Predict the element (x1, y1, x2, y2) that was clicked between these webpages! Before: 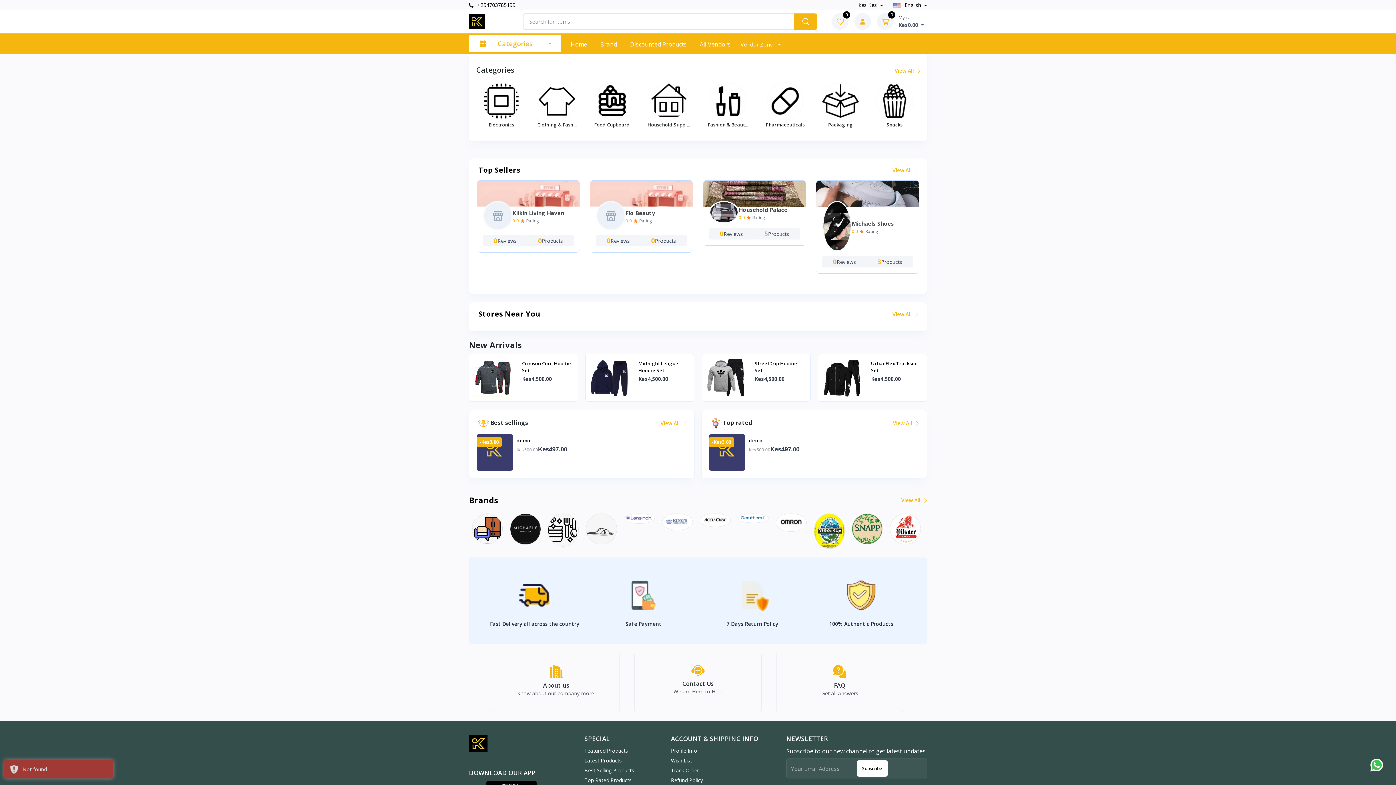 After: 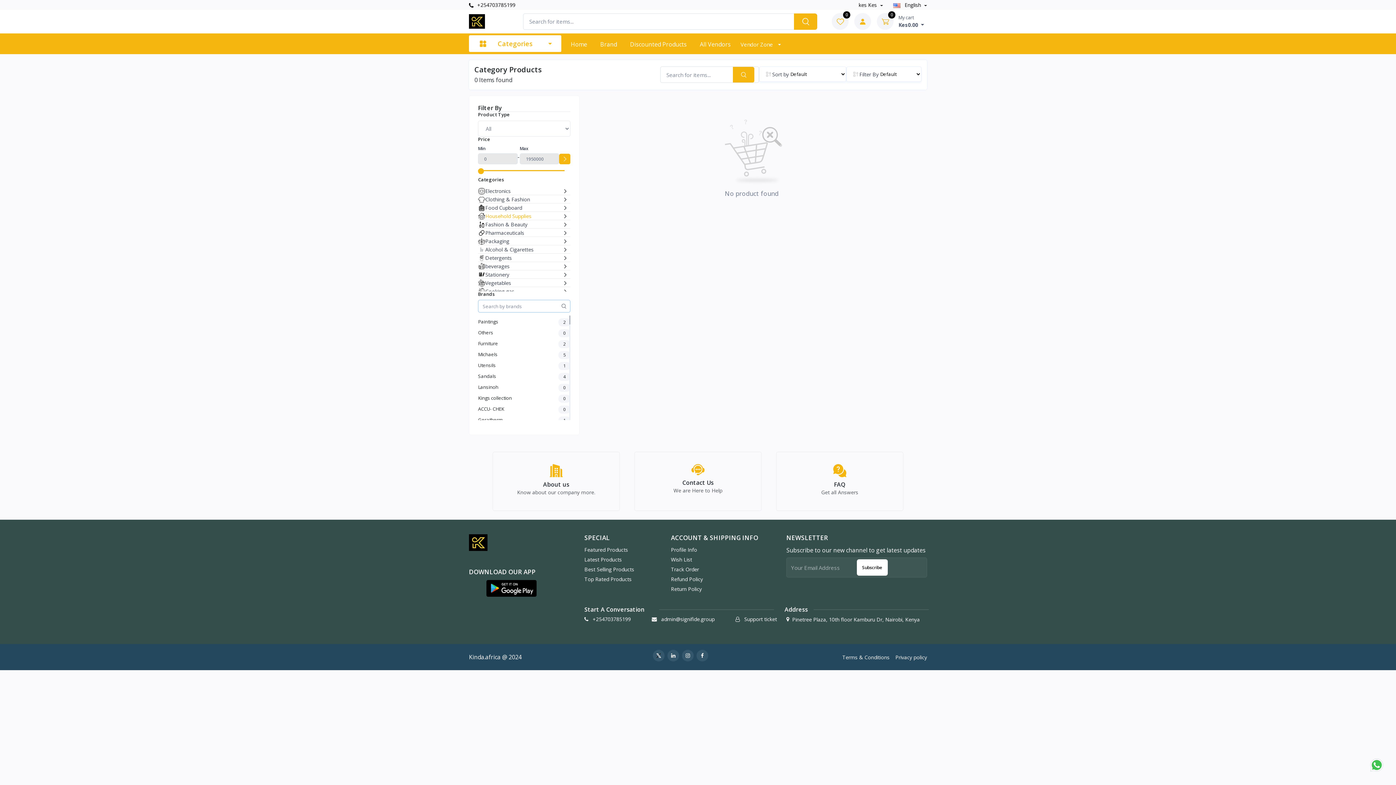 Action: bbox: (640, 82, 697, 131) label: Household Suppl...